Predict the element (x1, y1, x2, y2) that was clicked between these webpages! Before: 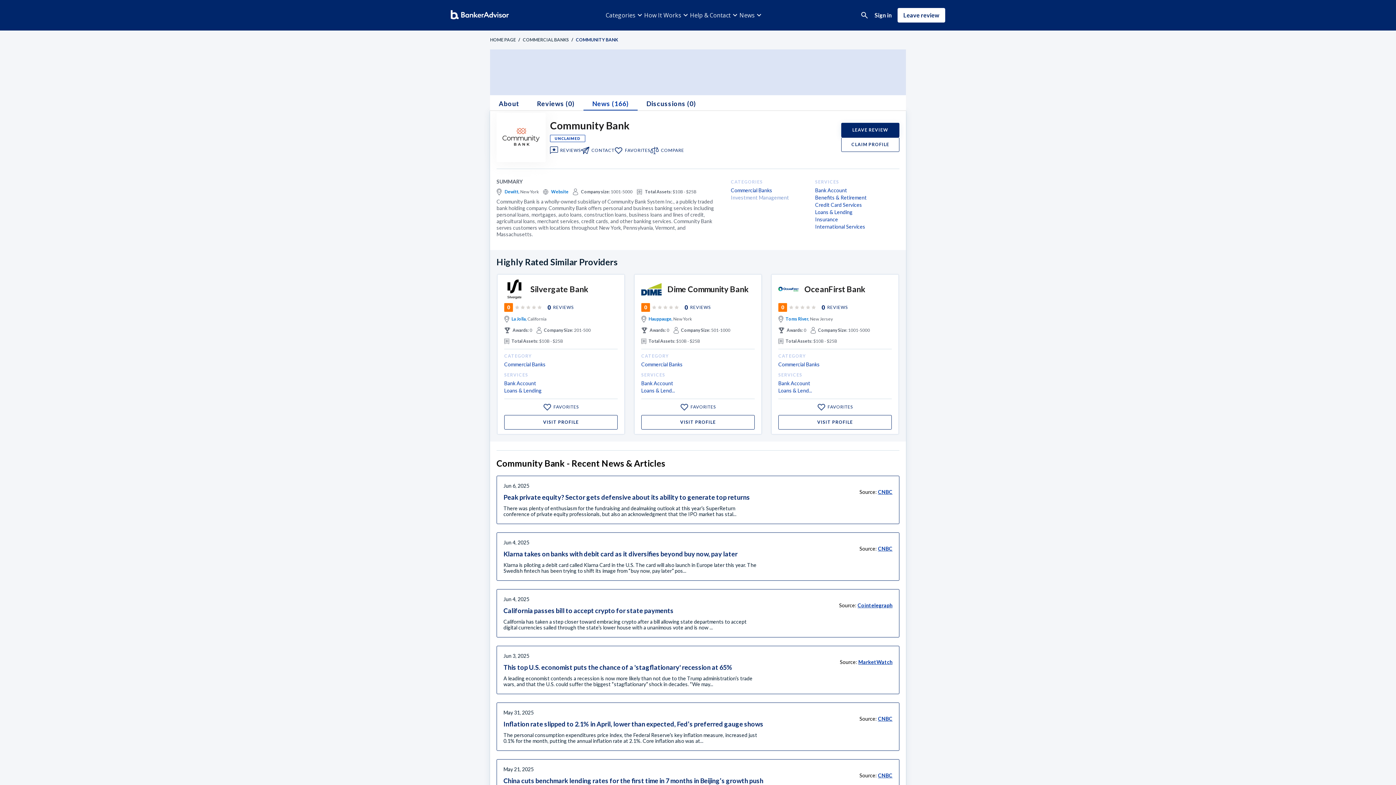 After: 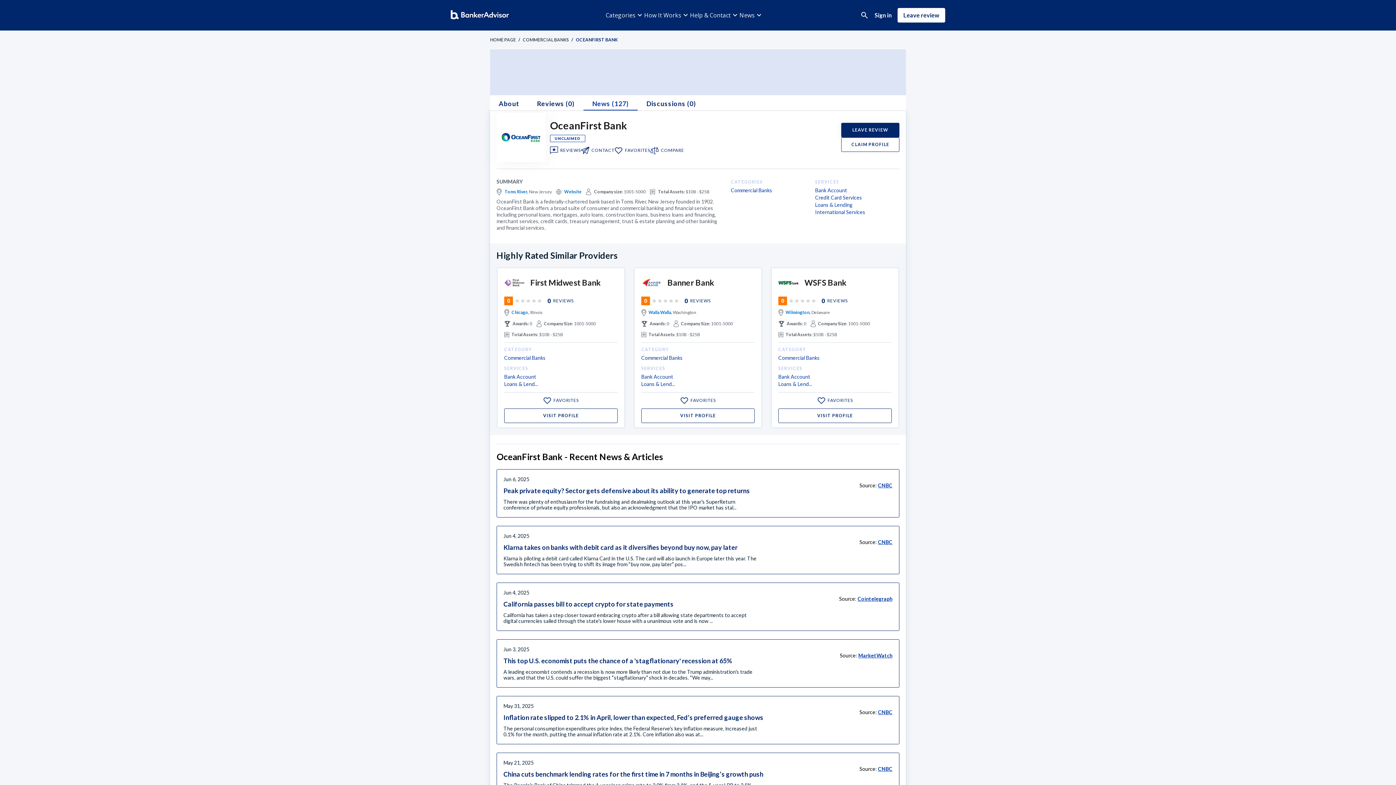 Action: bbox: (821, 303, 848, 311) label: 0
REVIEWS